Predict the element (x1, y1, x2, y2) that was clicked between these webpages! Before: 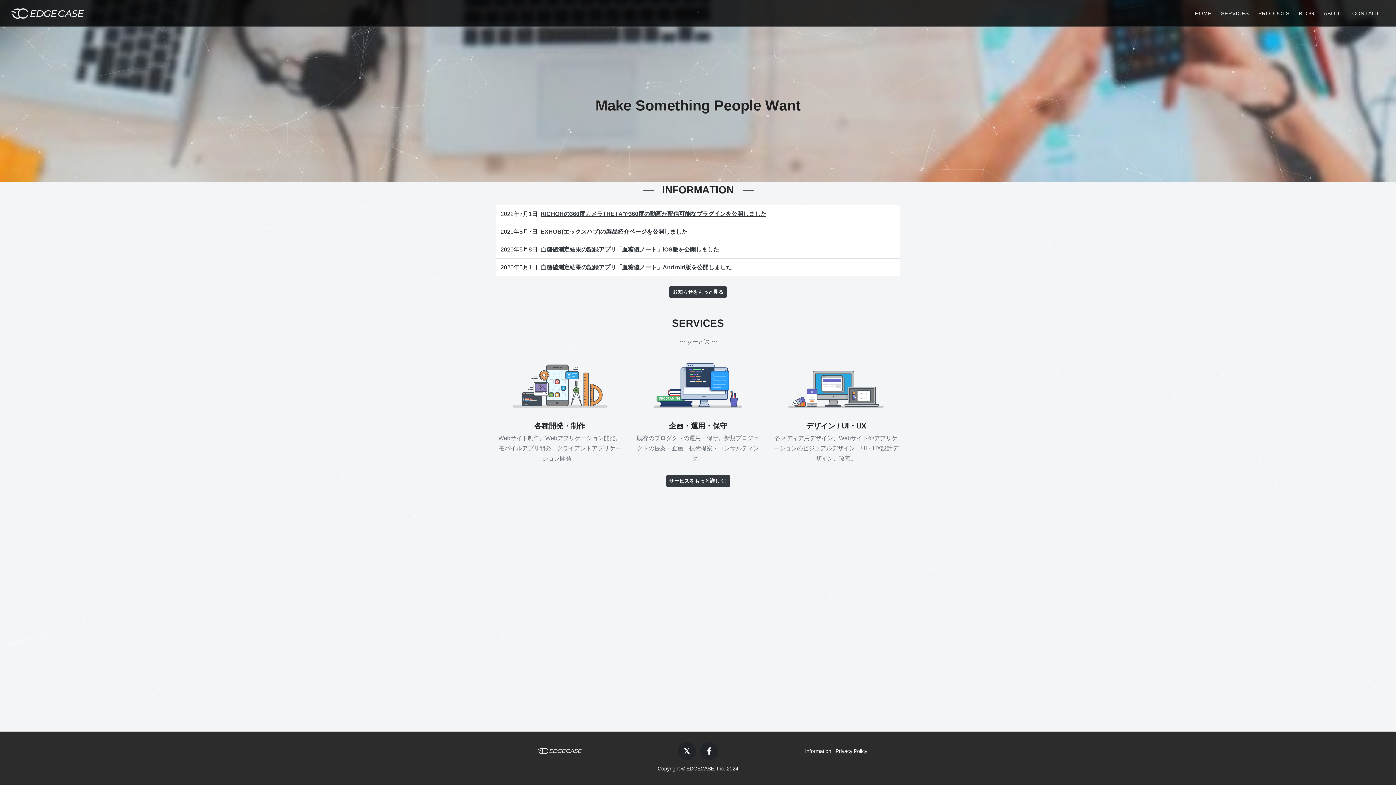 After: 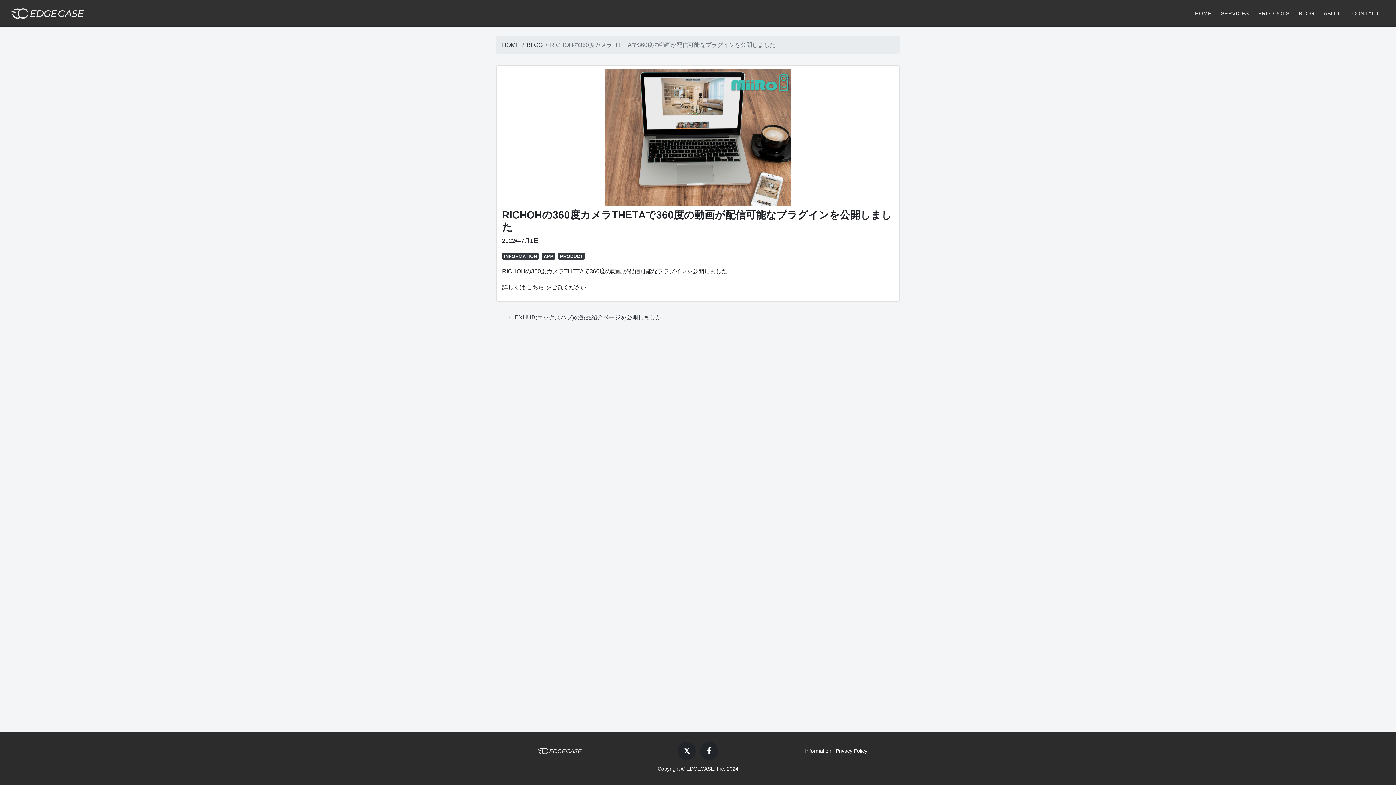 Action: bbox: (540, 210, 766, 217) label: RICHOHの360度カメラTHETAで360度の動画が配信可能なプラグインを公開しました